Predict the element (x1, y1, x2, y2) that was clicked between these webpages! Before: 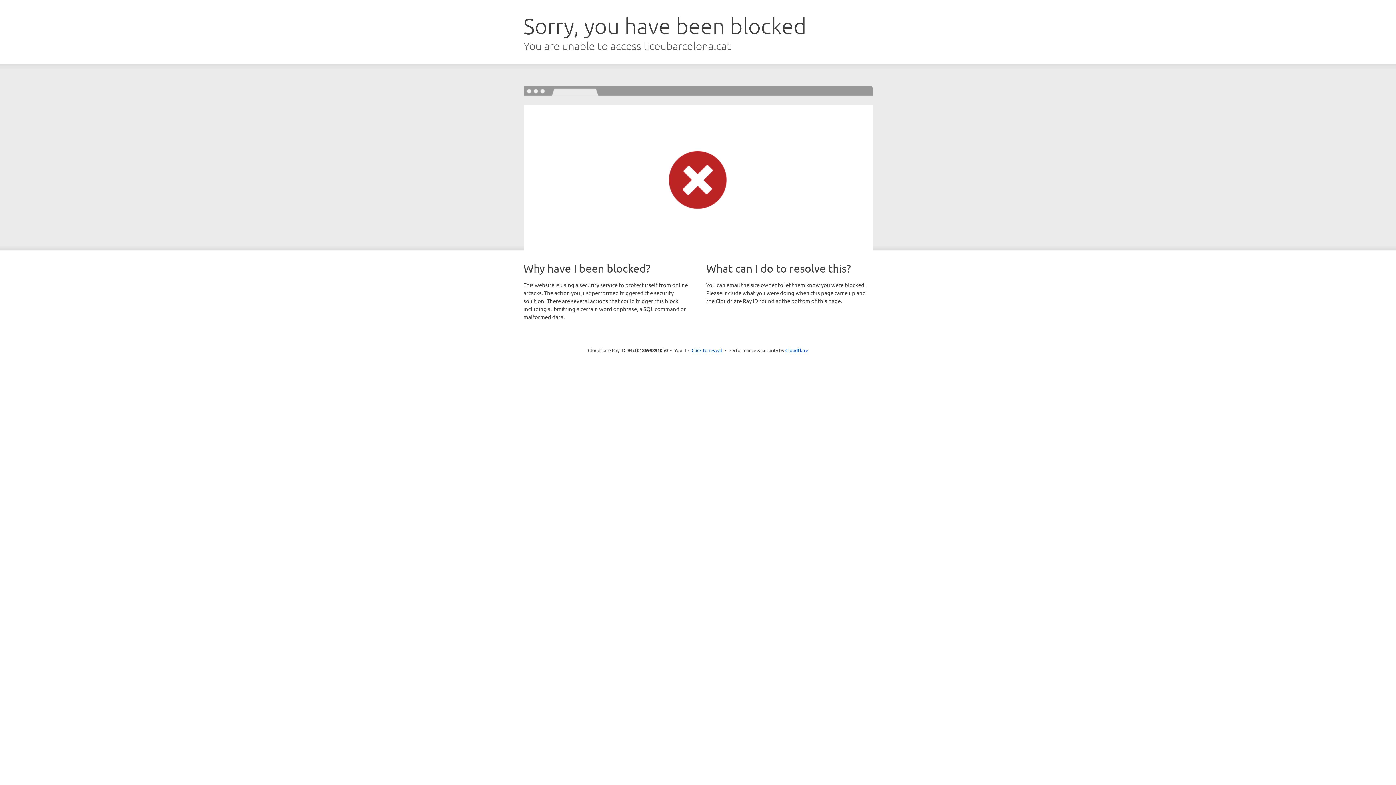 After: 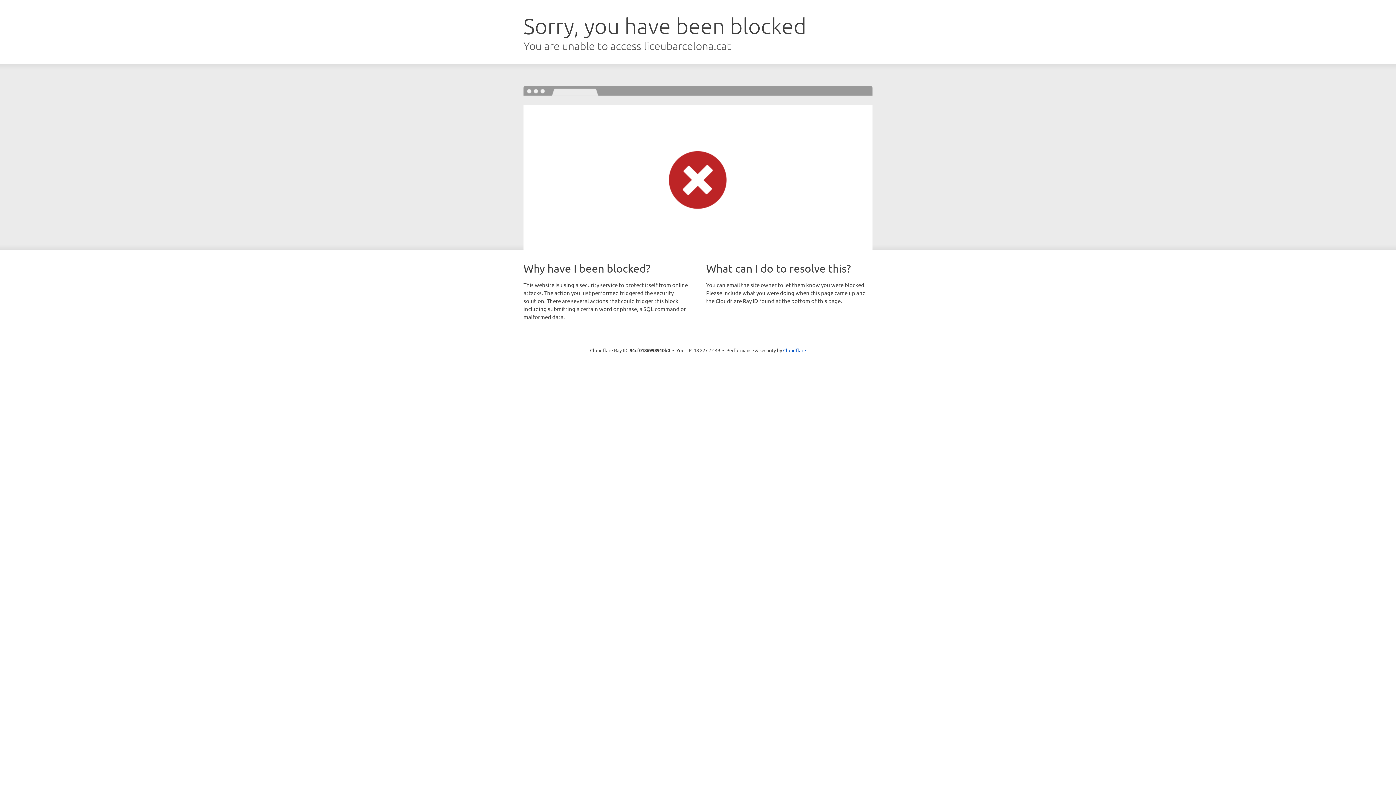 Action: label: Click to reveal bbox: (691, 346, 722, 353)